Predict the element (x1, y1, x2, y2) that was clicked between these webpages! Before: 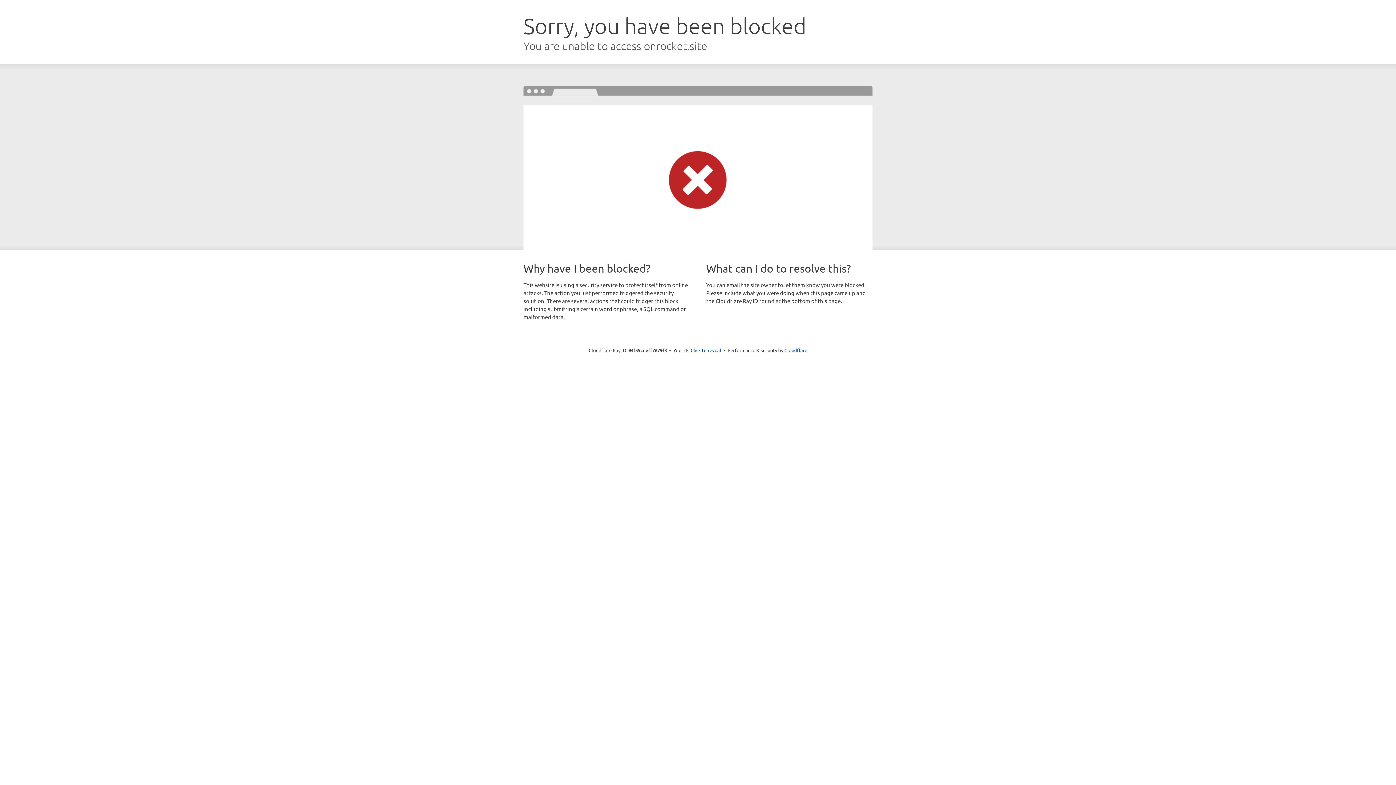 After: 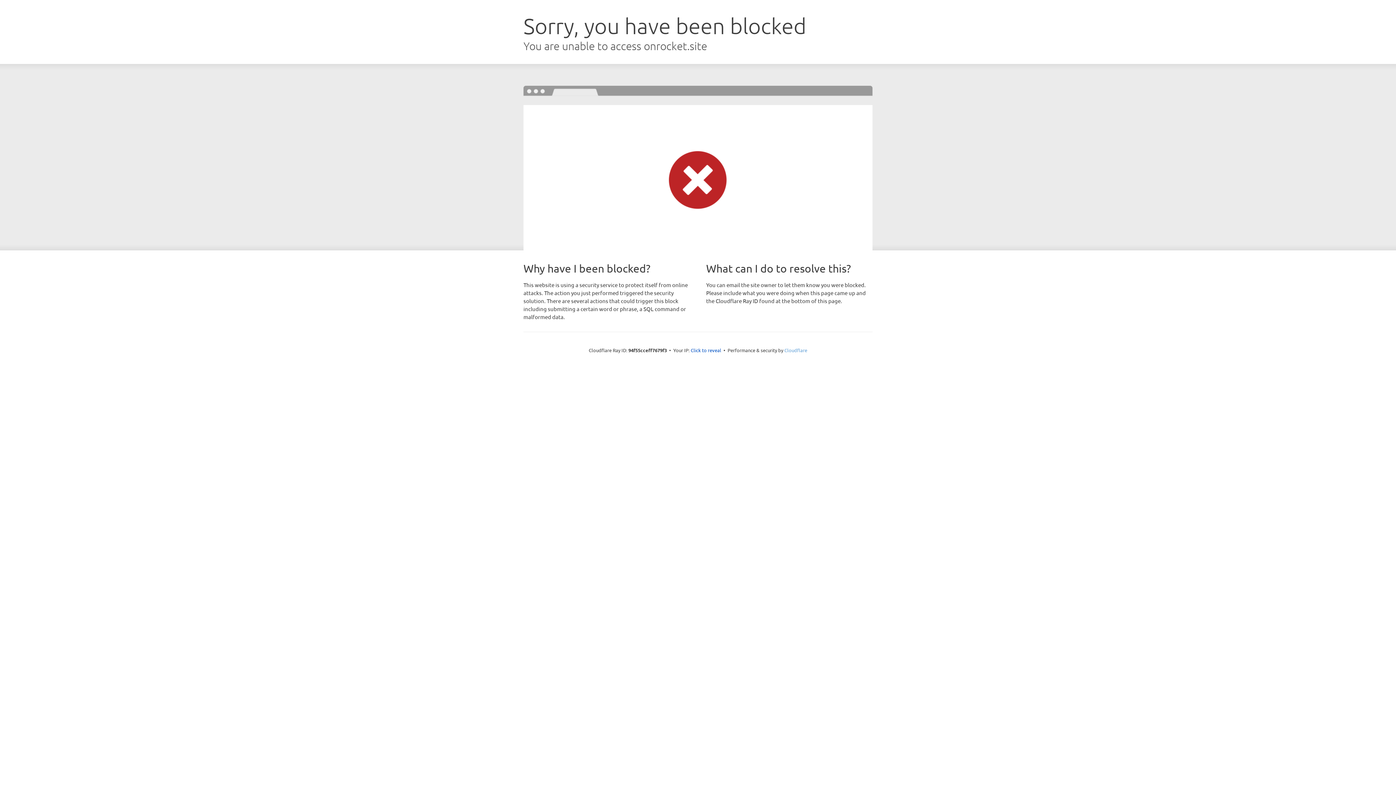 Action: bbox: (784, 347, 807, 353) label: Cloudflare